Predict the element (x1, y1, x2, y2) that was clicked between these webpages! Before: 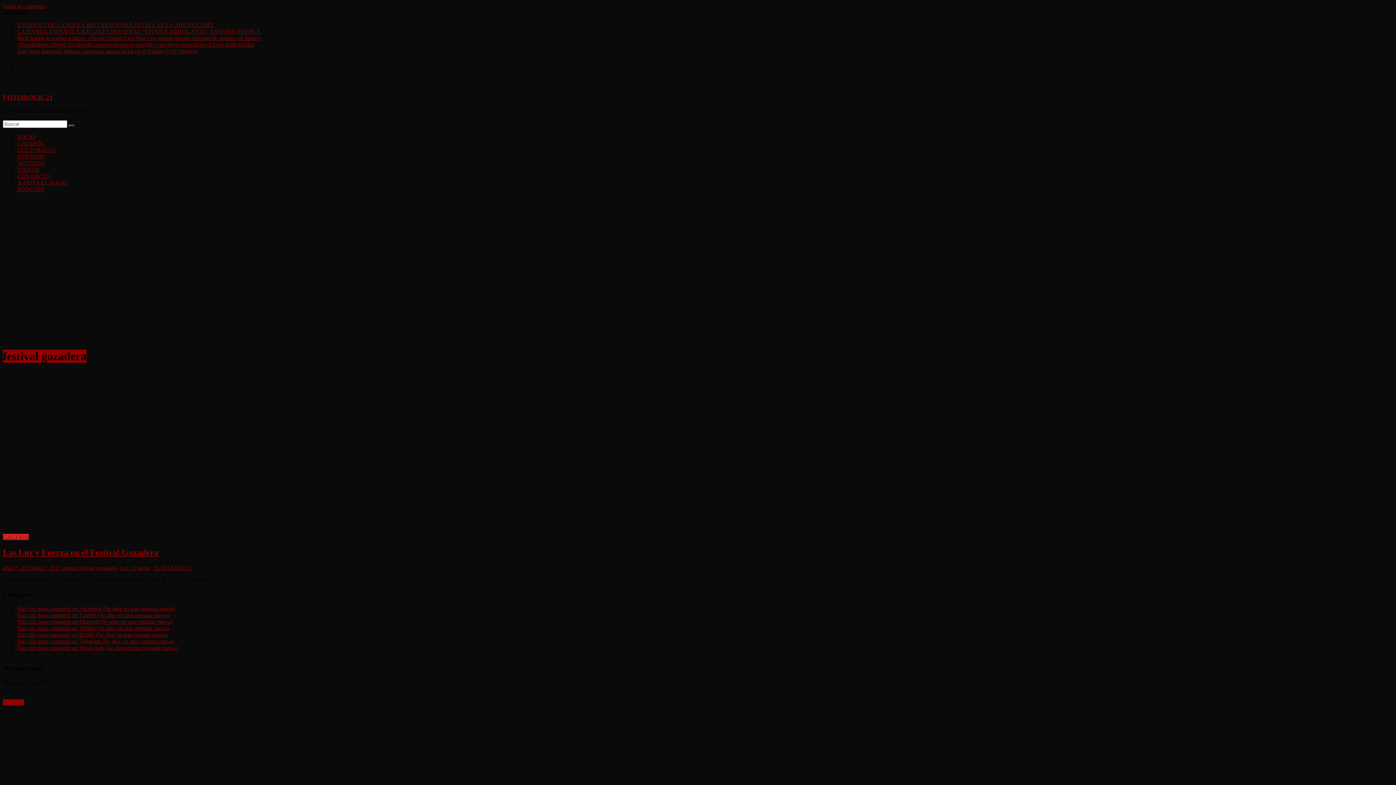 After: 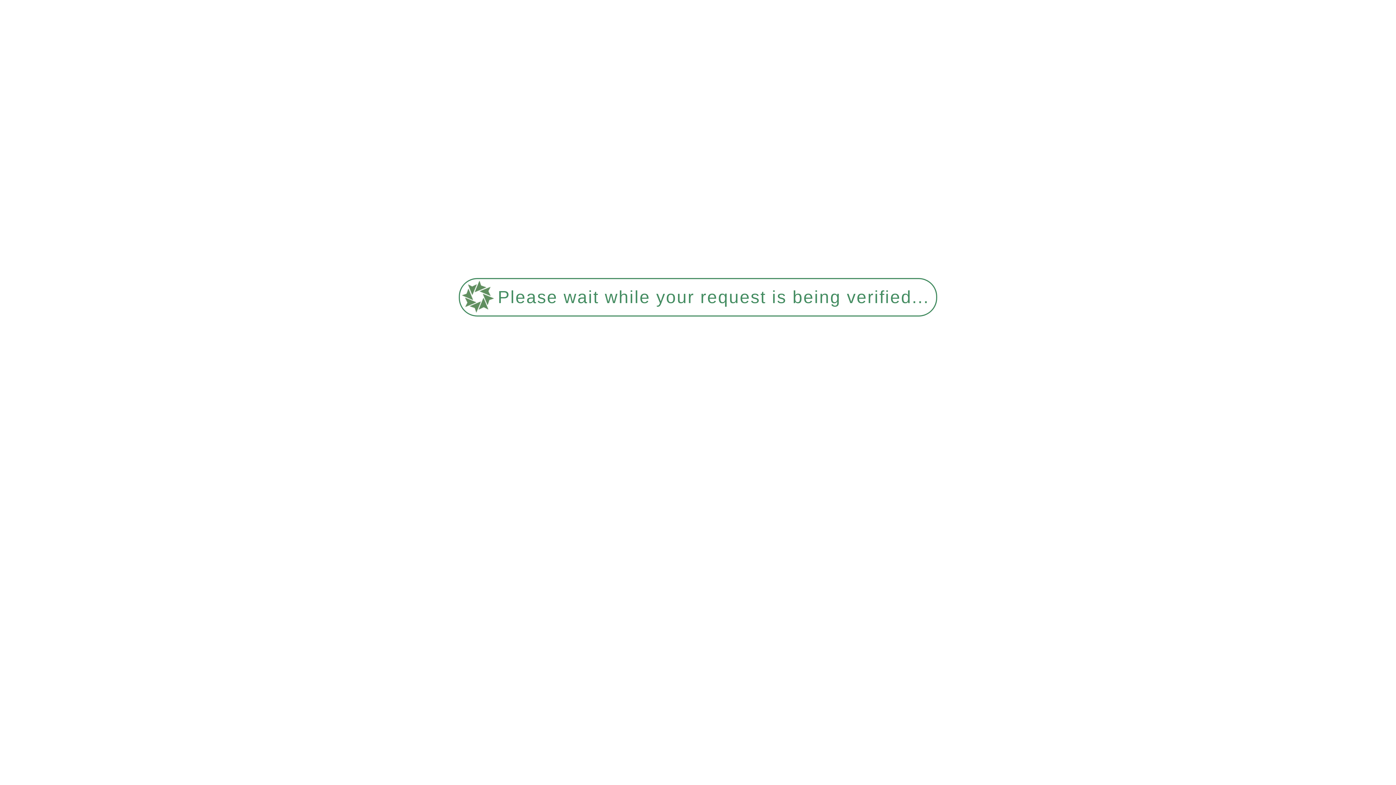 Action: bbox: (17, 21, 214, 28) label: EVARISTO DE LA POLLA RÉCORDS HARÁ ESTALLAR LA ARENA CDMX